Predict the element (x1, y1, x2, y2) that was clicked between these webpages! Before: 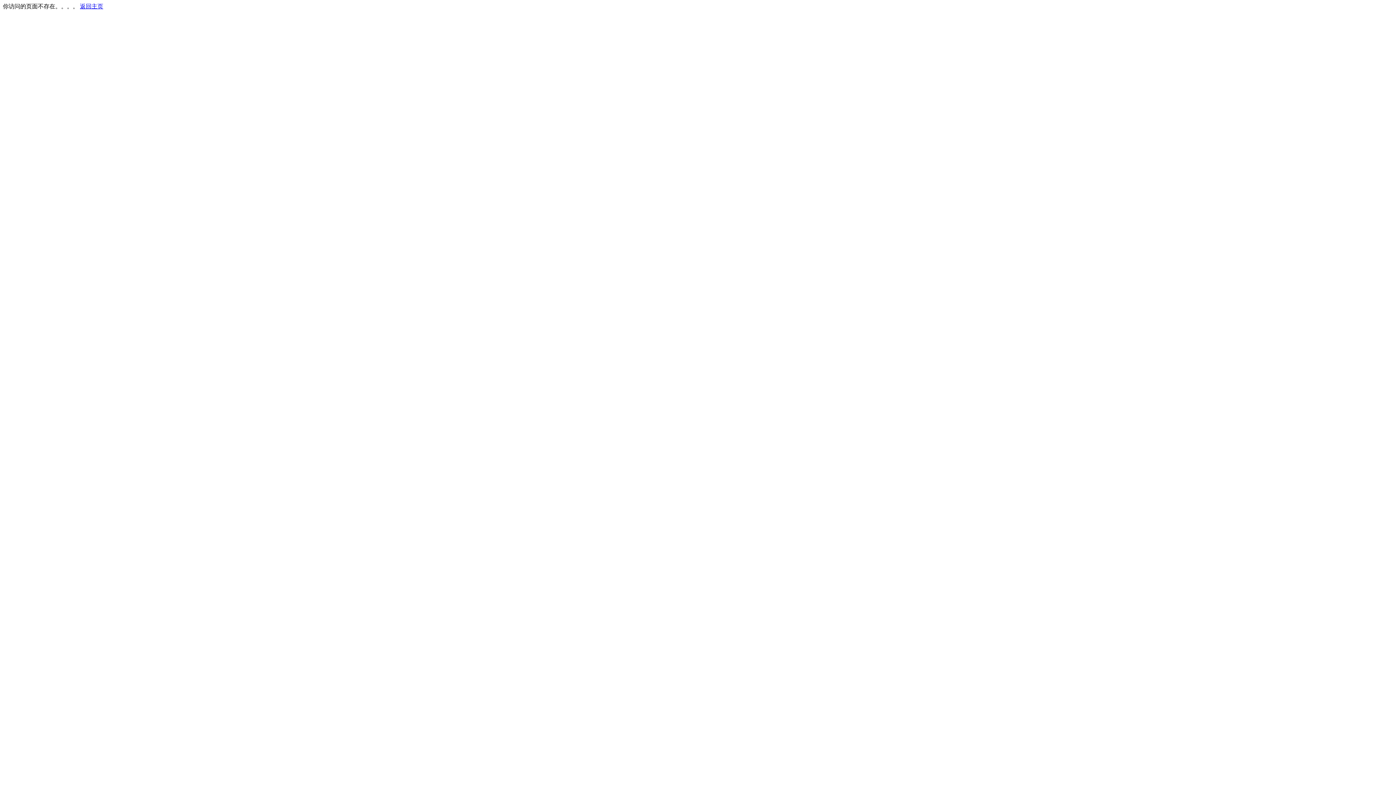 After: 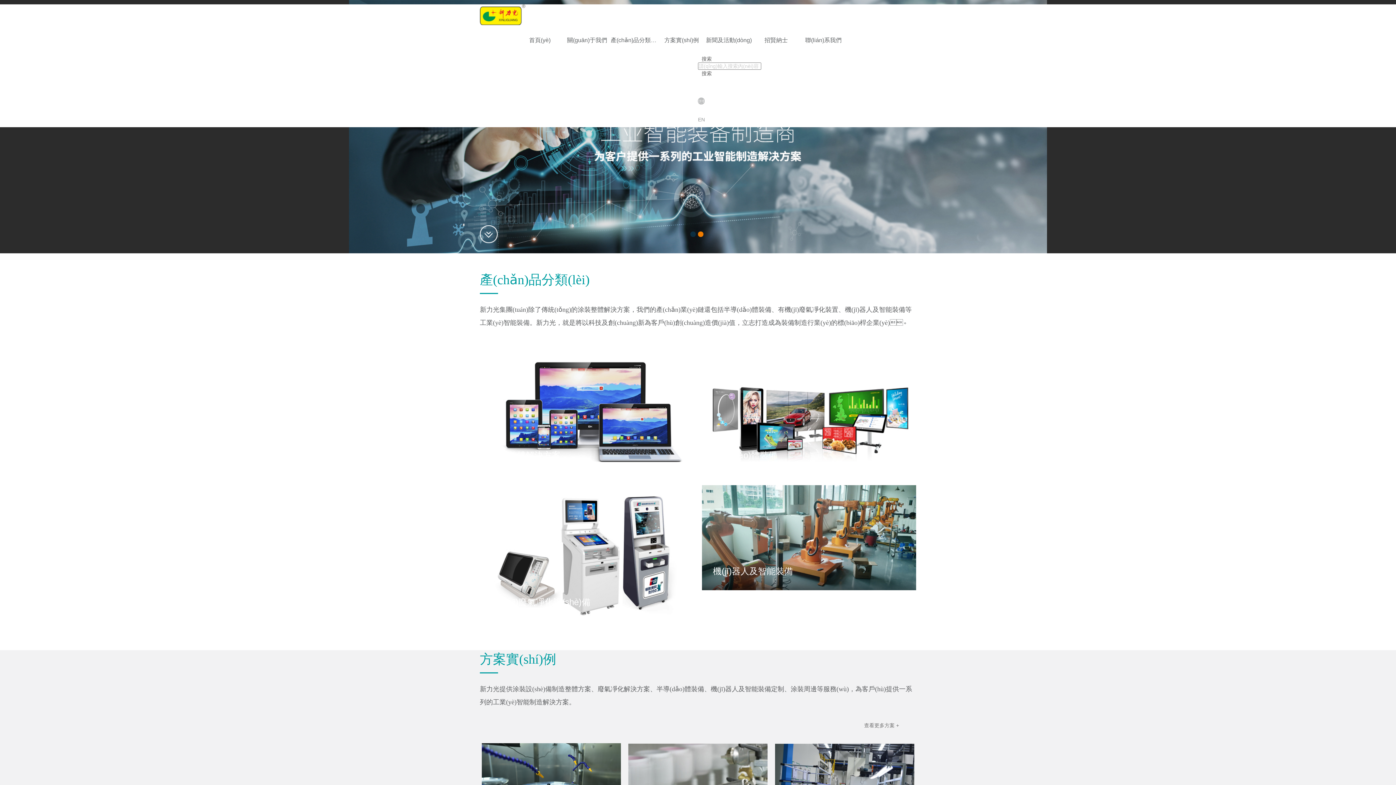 Action: bbox: (80, 3, 103, 9) label: 返回主页